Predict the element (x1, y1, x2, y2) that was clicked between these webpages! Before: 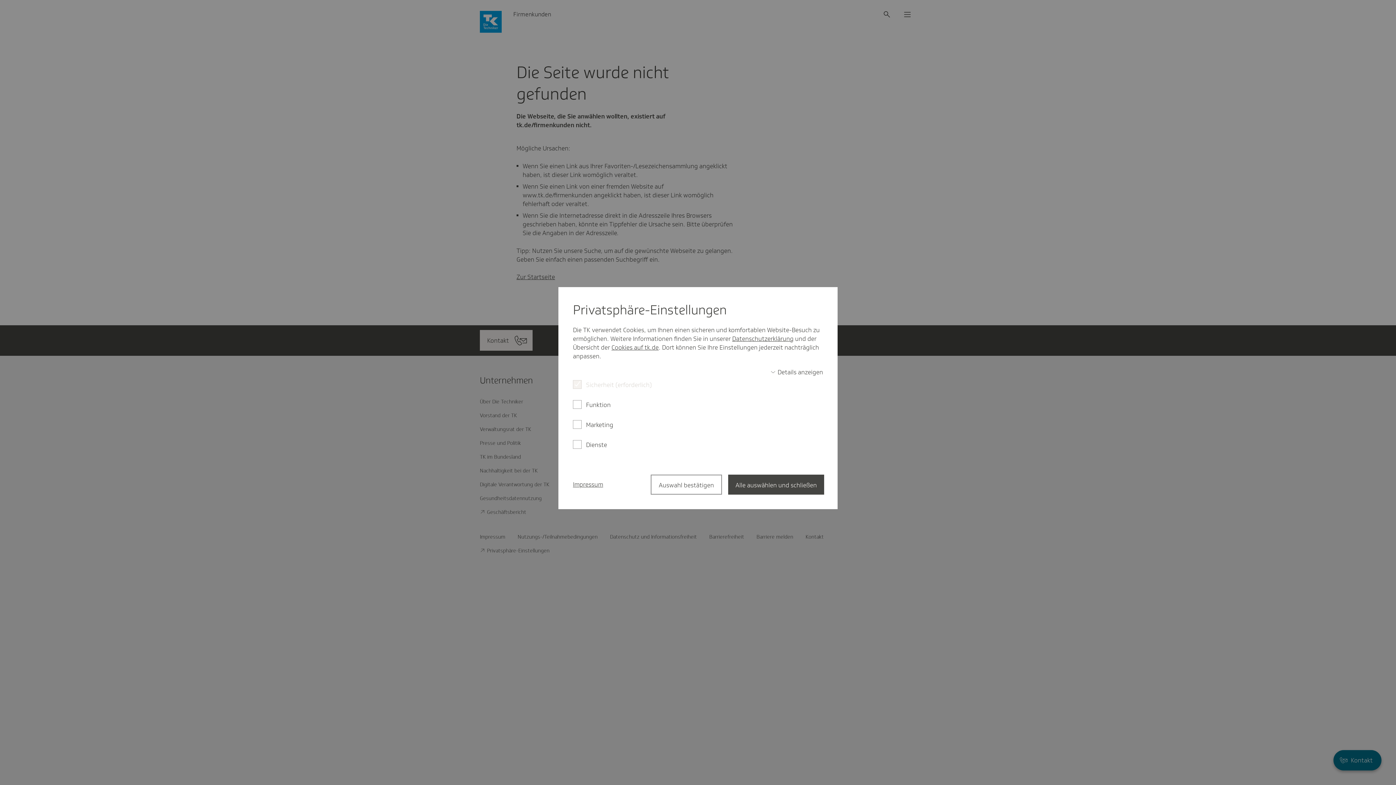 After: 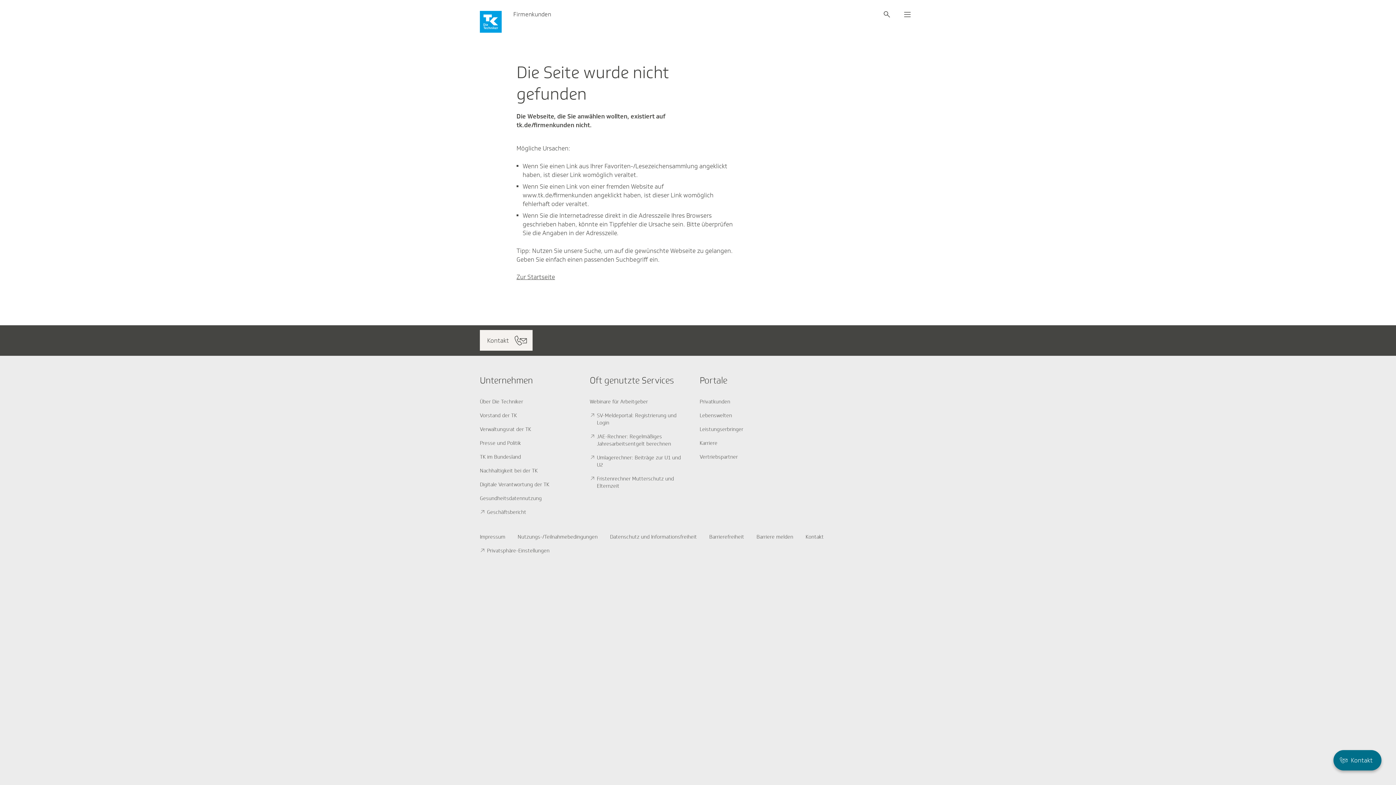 Action: label: Auswahl bestätigen bbox: (650, 474, 722, 494)